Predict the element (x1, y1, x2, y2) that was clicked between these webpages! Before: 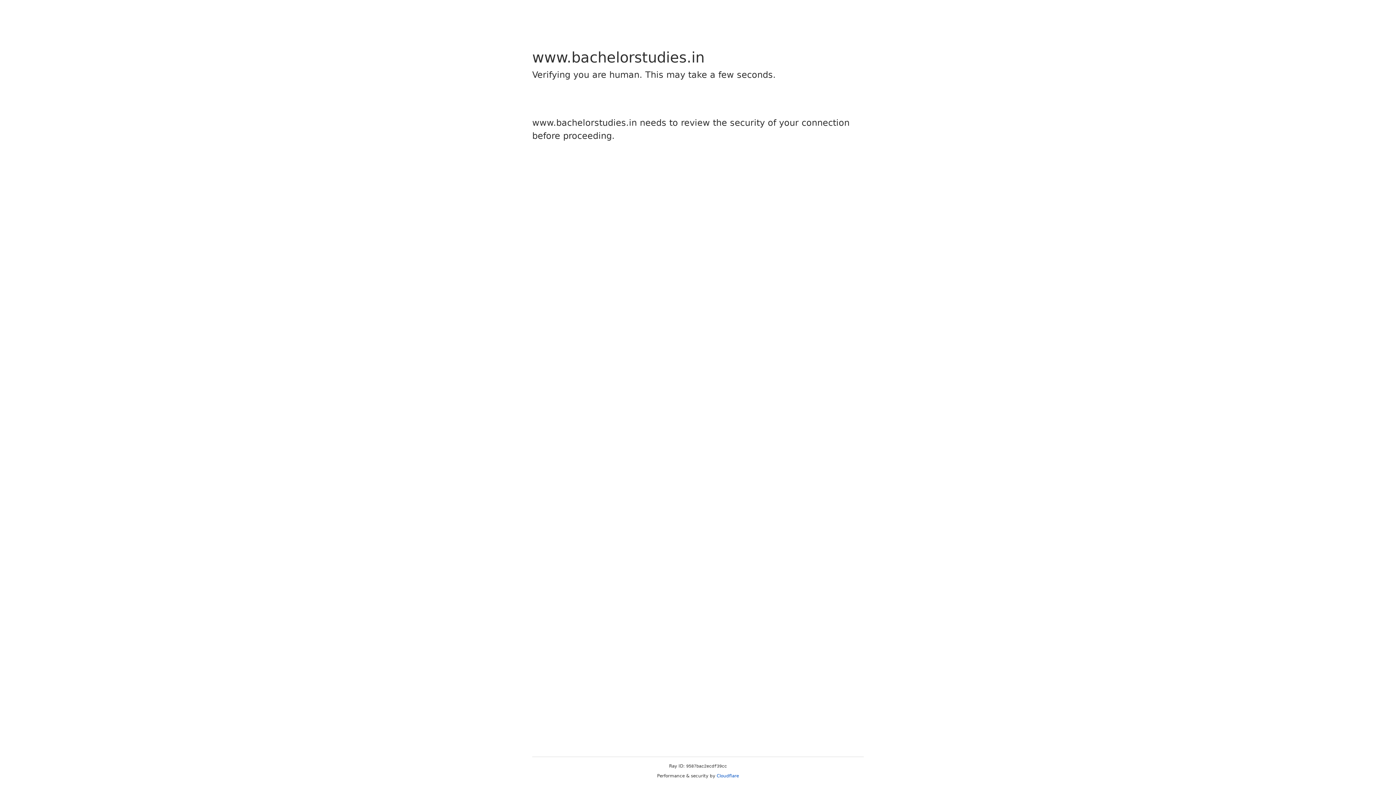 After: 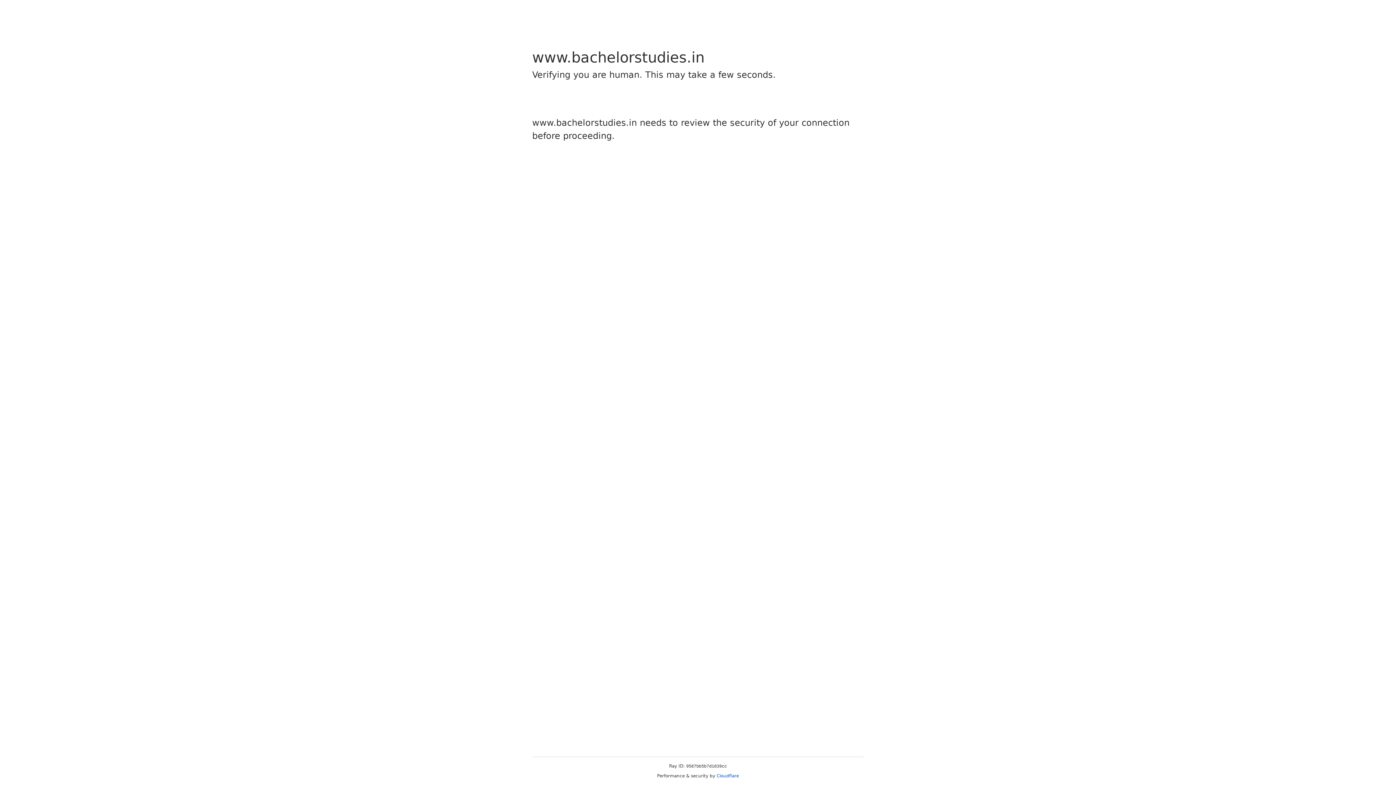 Action: label: Cloudflare bbox: (716, 773, 739, 778)